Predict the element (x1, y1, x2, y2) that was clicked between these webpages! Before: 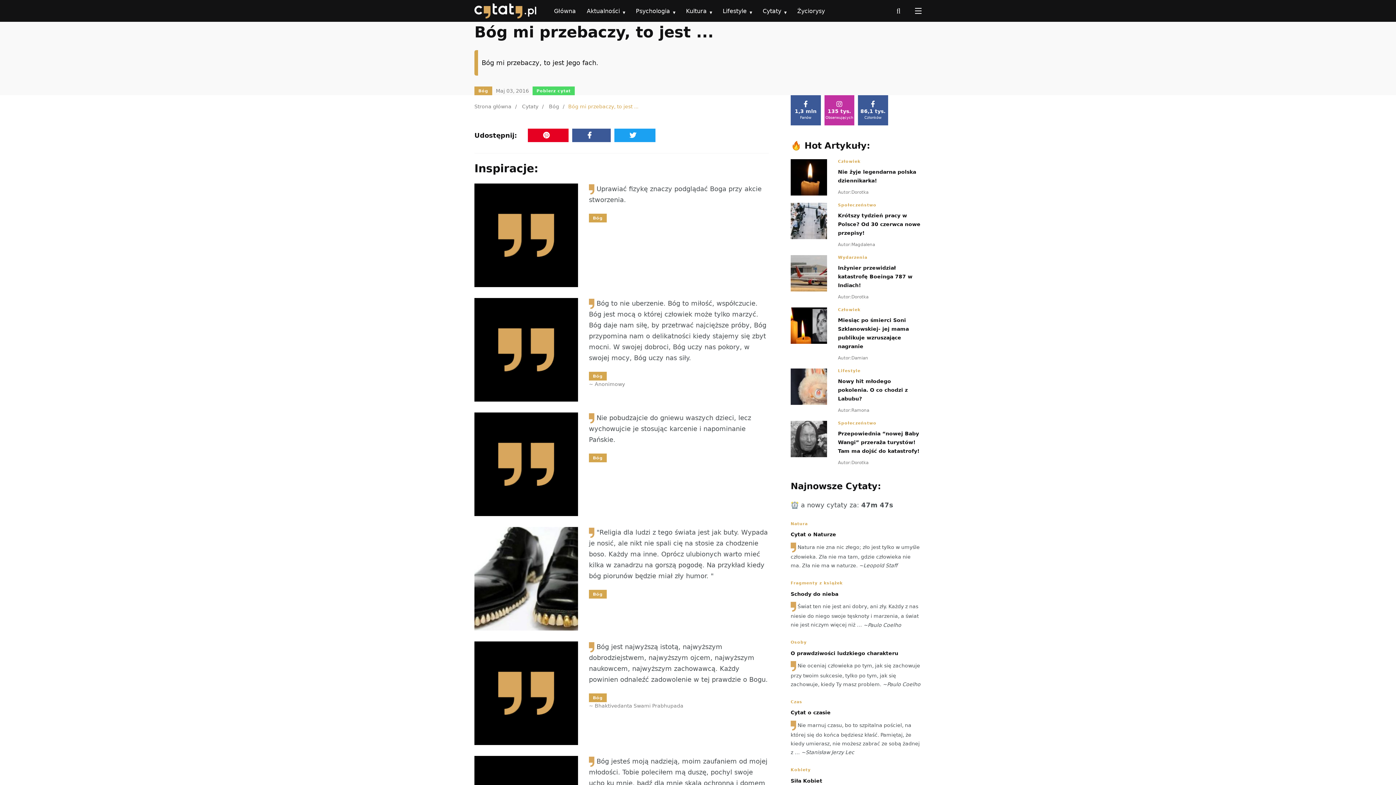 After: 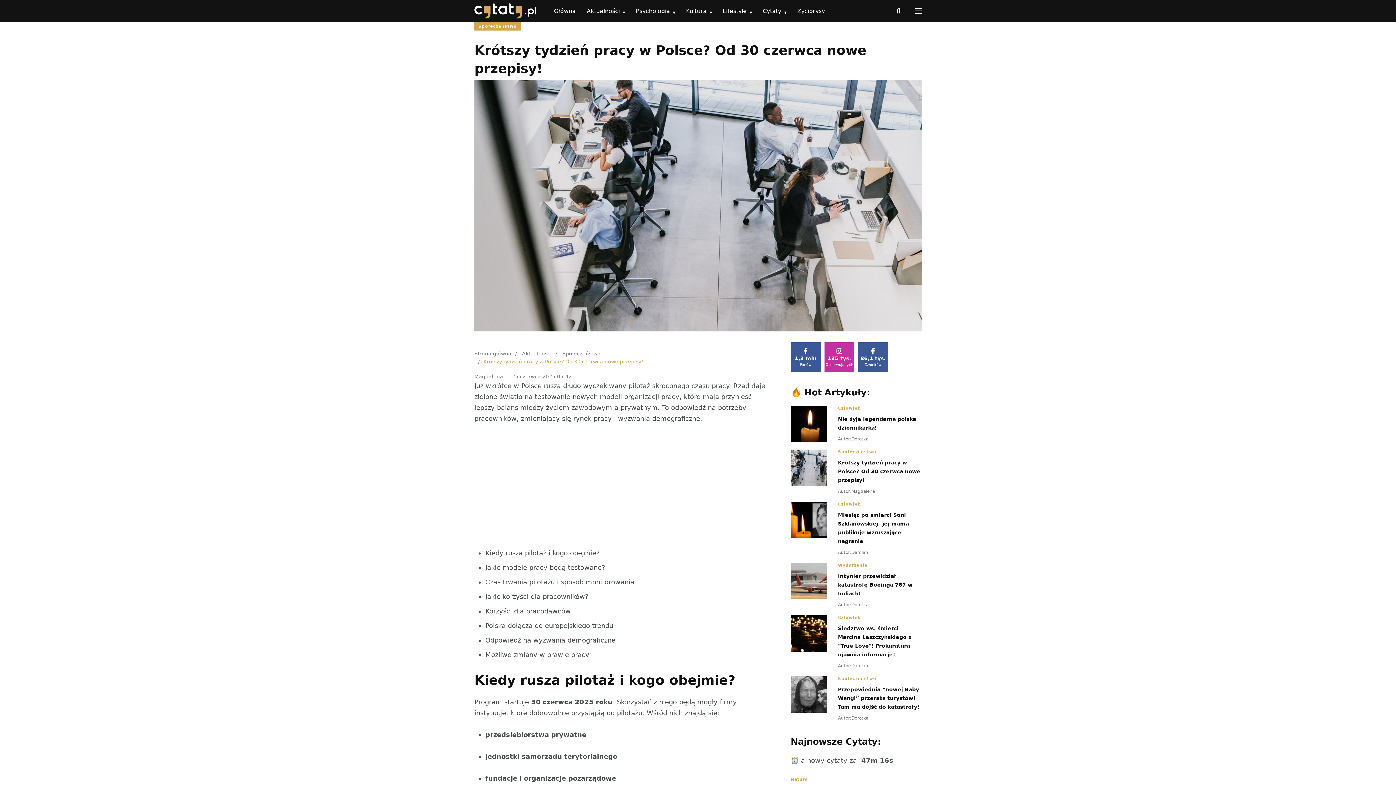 Action: bbox: (838, 212, 920, 236) label: Krótszy tydzień pracy w Polsce? Od 30 czerwca nowe przepisy!